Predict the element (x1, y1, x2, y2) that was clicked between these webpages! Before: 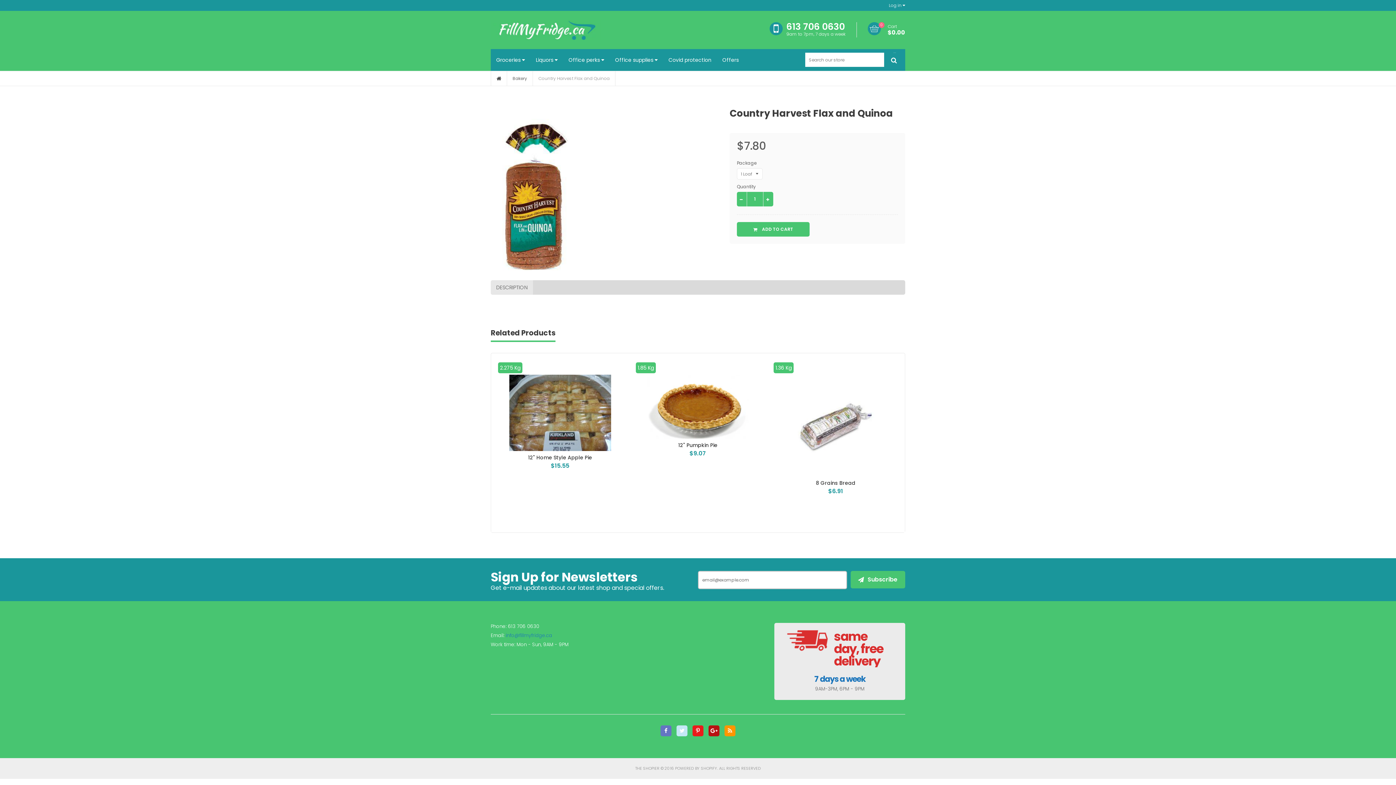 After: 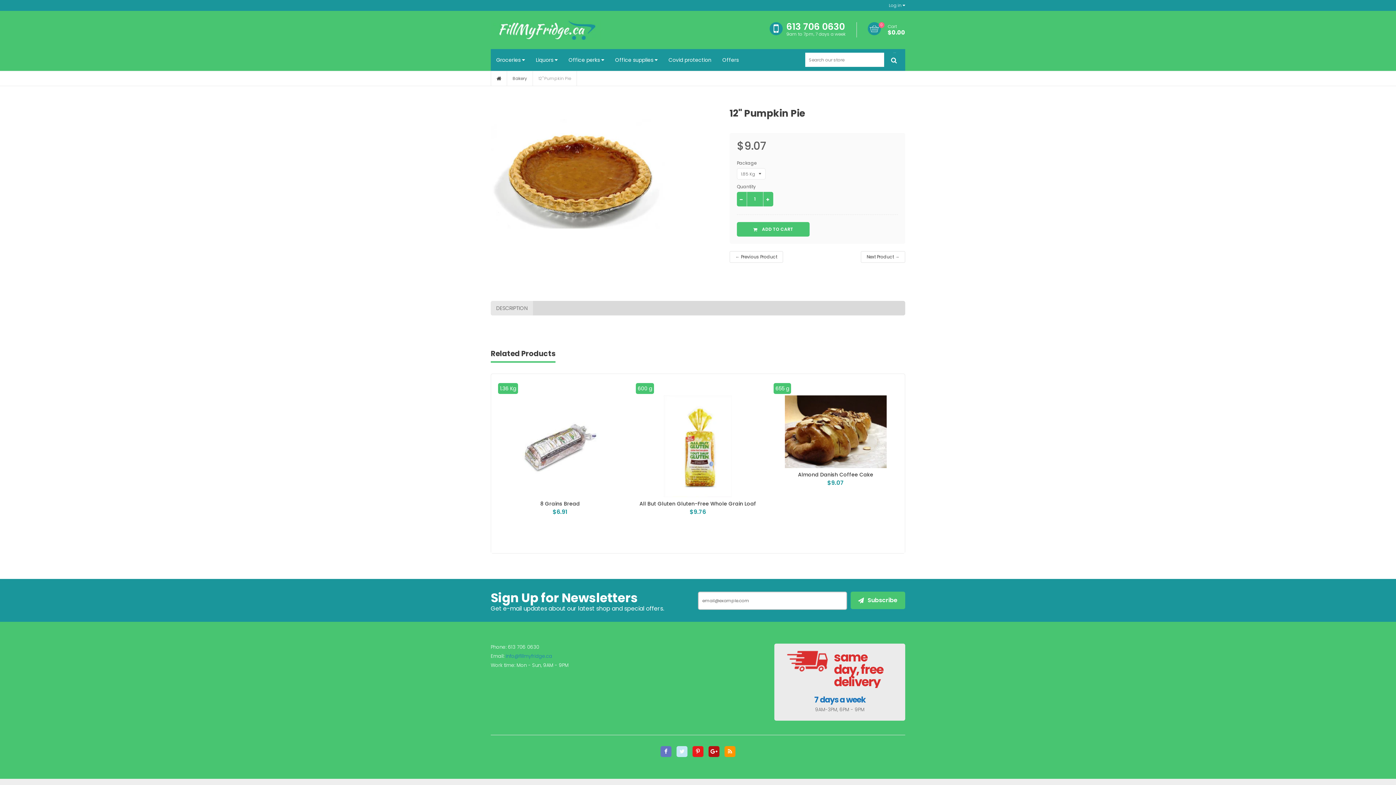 Action: bbox: (784, 360, 886, 438)